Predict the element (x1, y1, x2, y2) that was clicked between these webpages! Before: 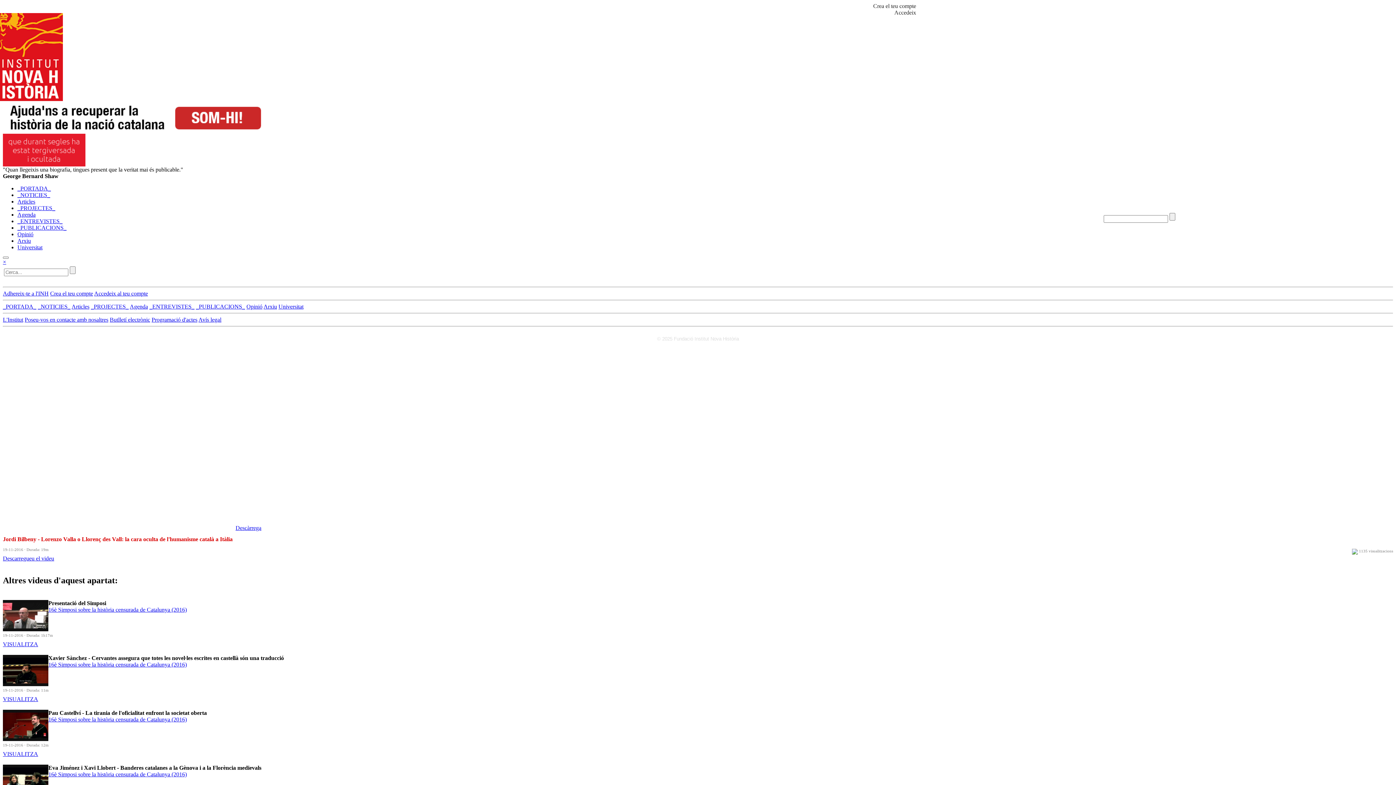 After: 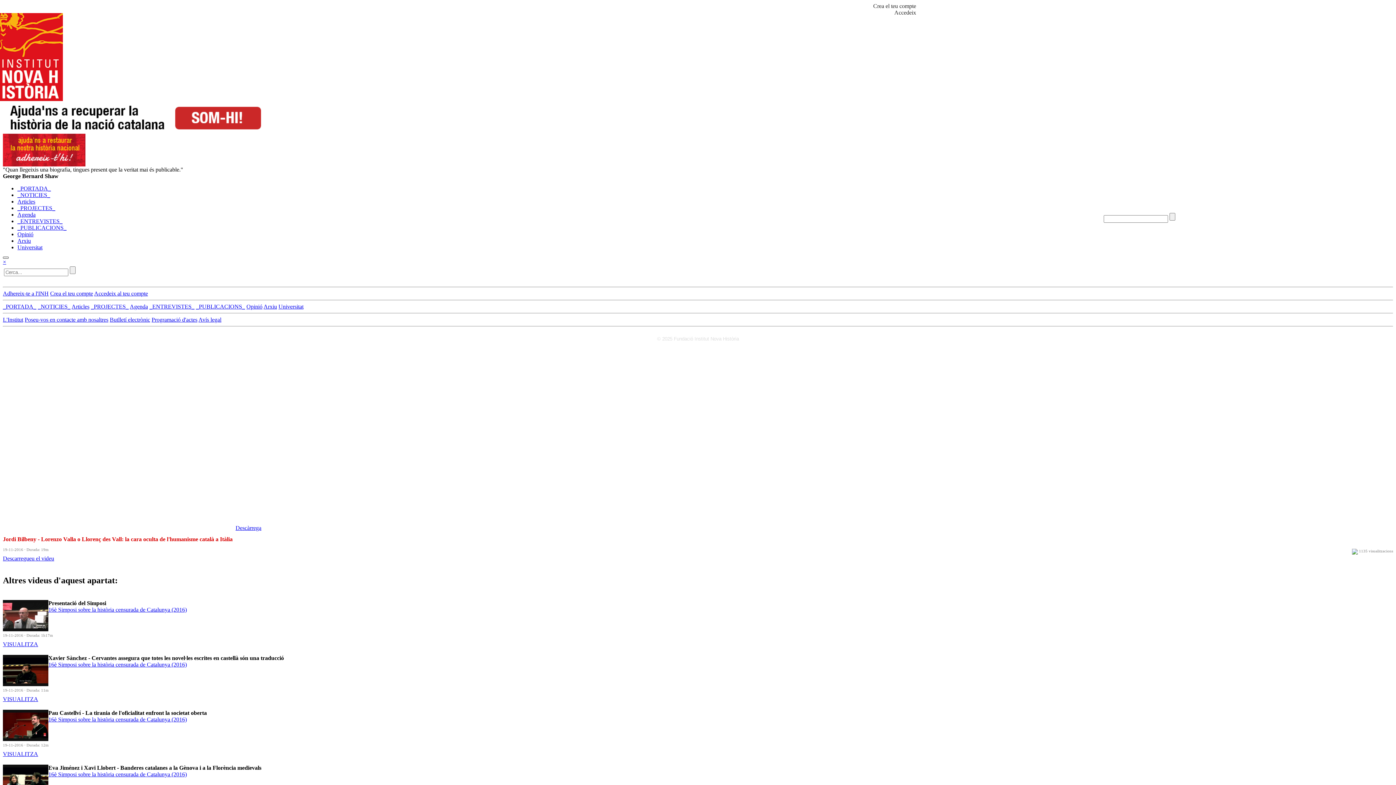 Action: bbox: (2, 256, 8, 258)